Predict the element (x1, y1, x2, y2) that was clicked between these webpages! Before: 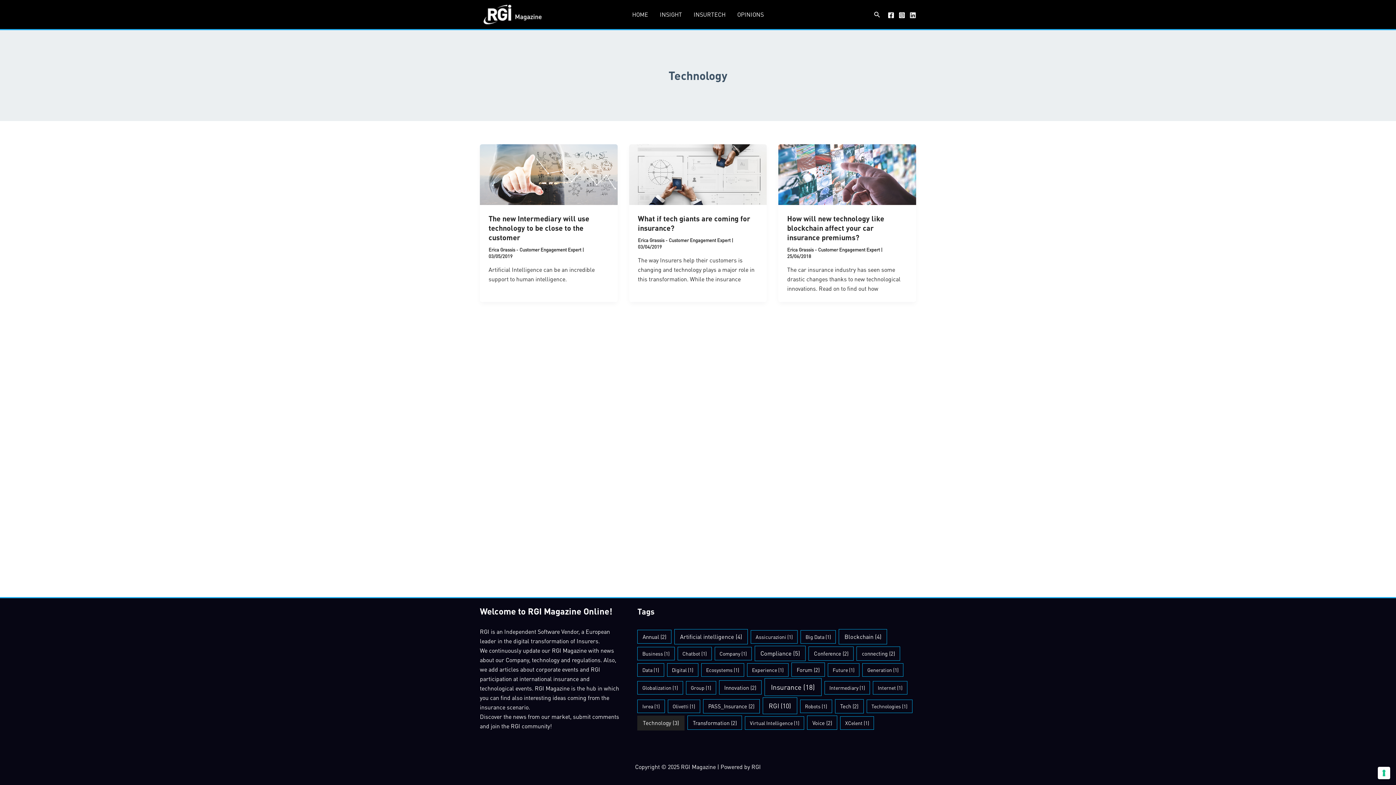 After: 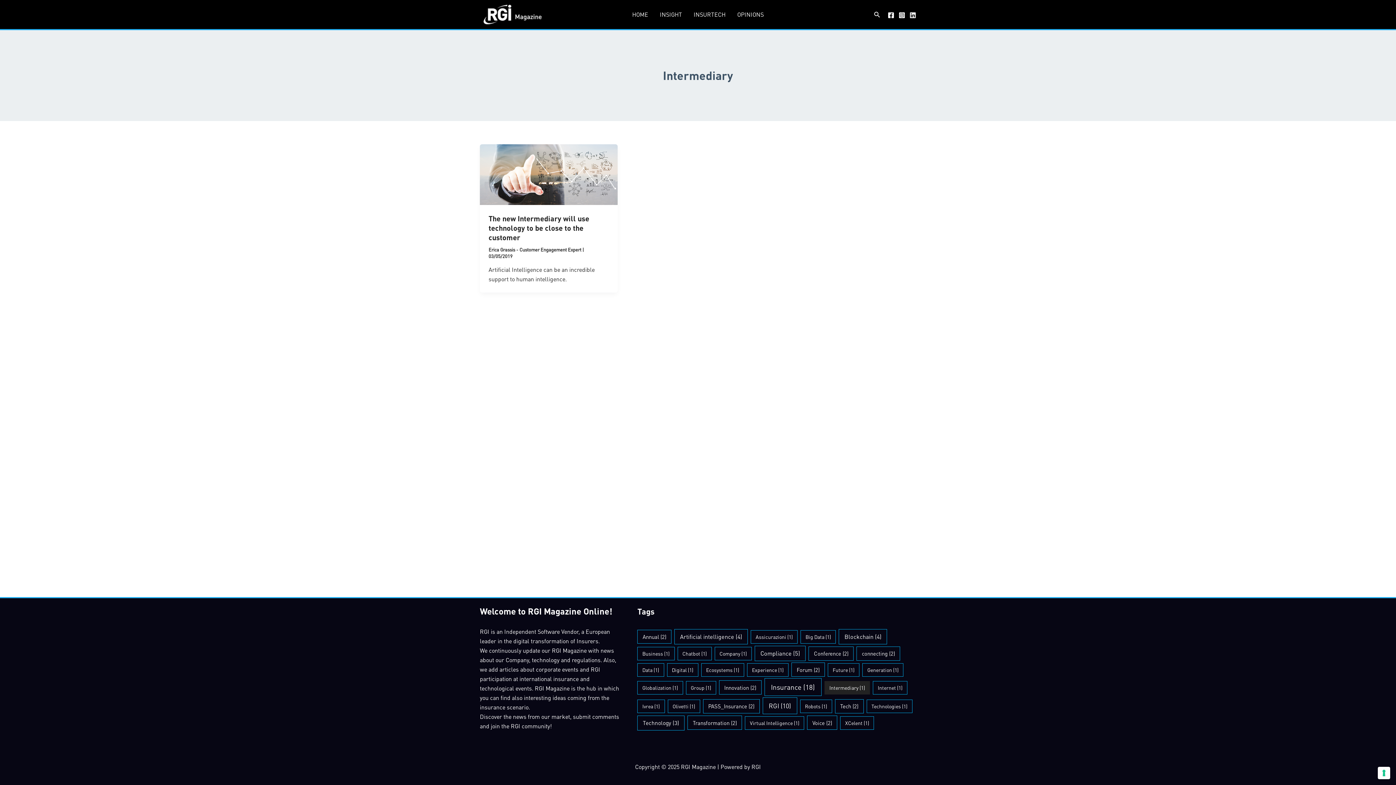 Action: label: Intermediary (1 item) bbox: (824, 681, 870, 694)